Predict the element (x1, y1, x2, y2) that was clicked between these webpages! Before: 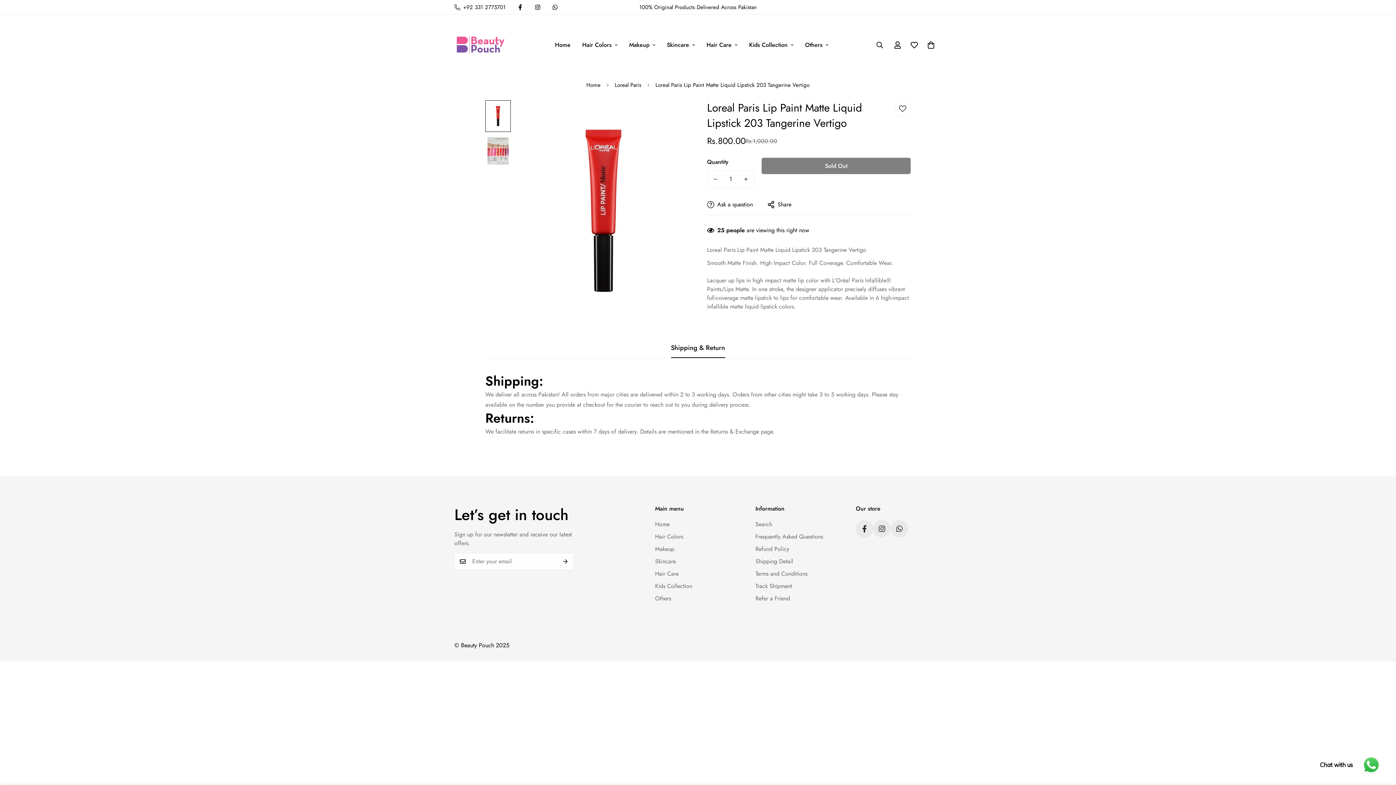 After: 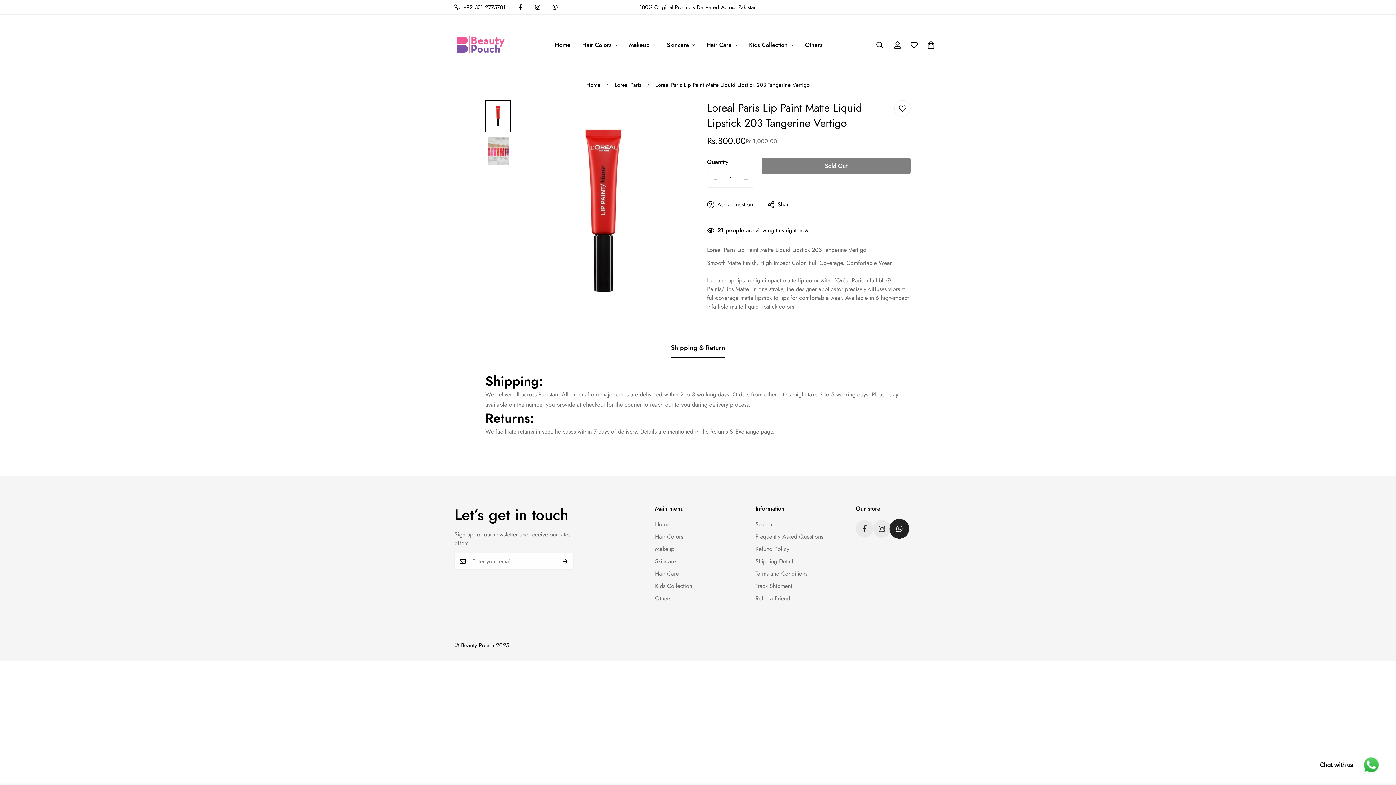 Action: bbox: (890, 520, 908, 537) label: Whatsapp